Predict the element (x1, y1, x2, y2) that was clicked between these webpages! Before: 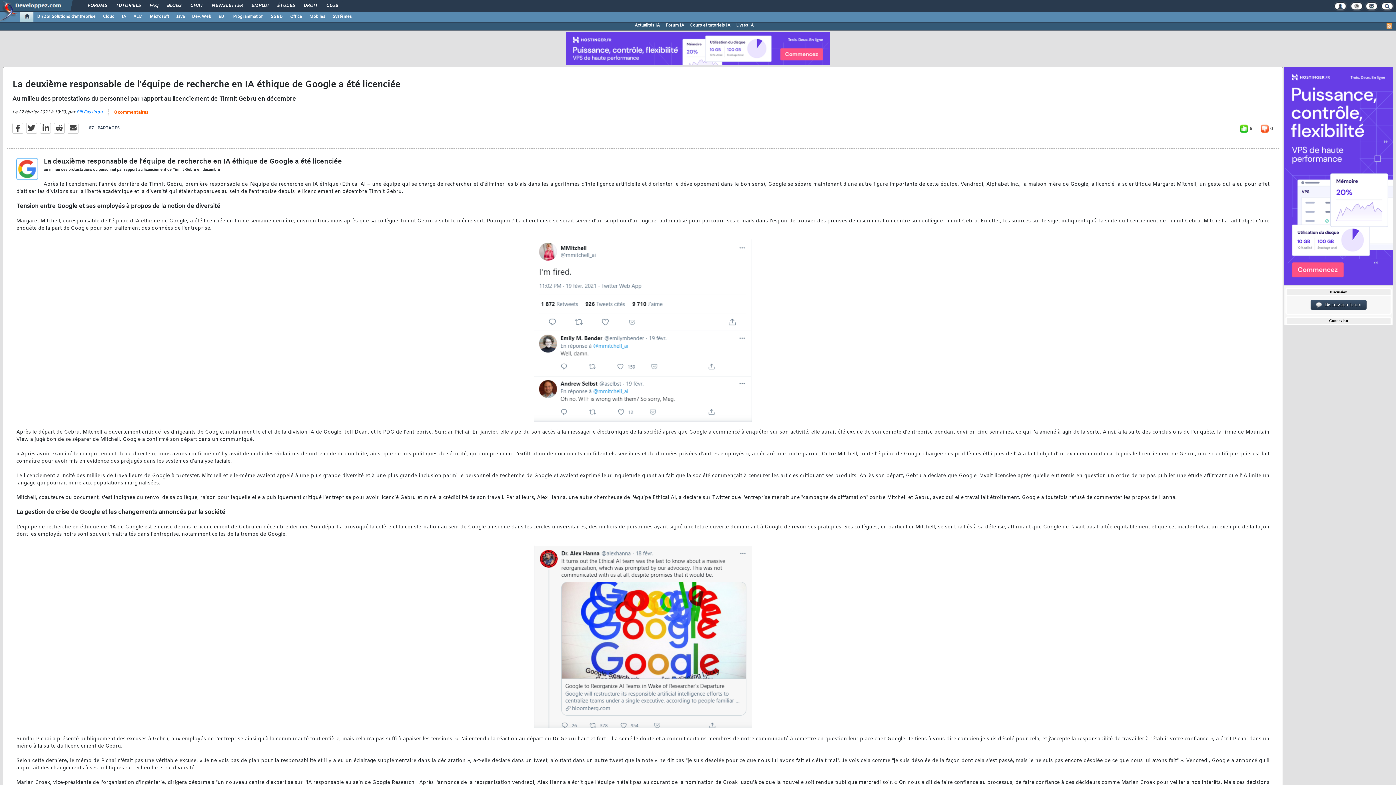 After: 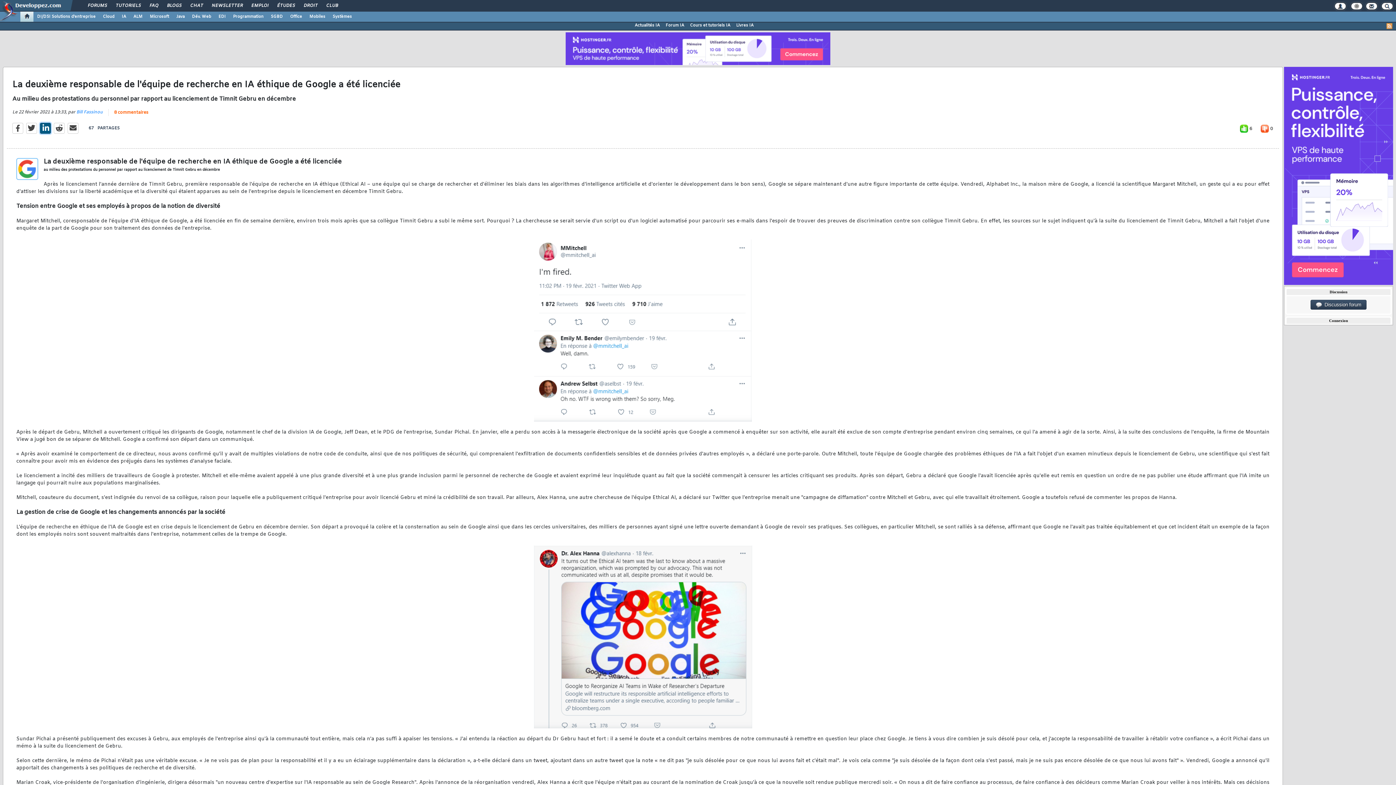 Action: bbox: (40, 122, 50, 133)